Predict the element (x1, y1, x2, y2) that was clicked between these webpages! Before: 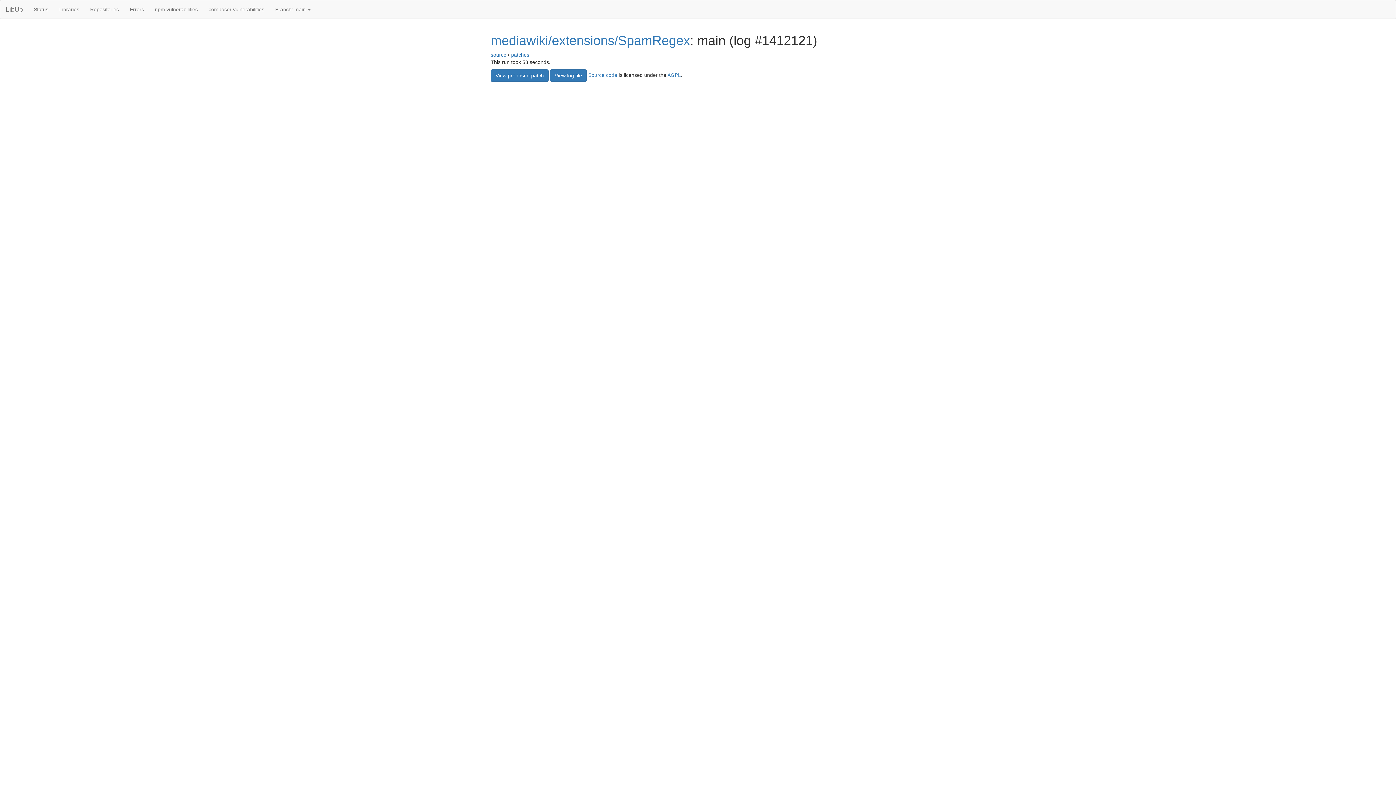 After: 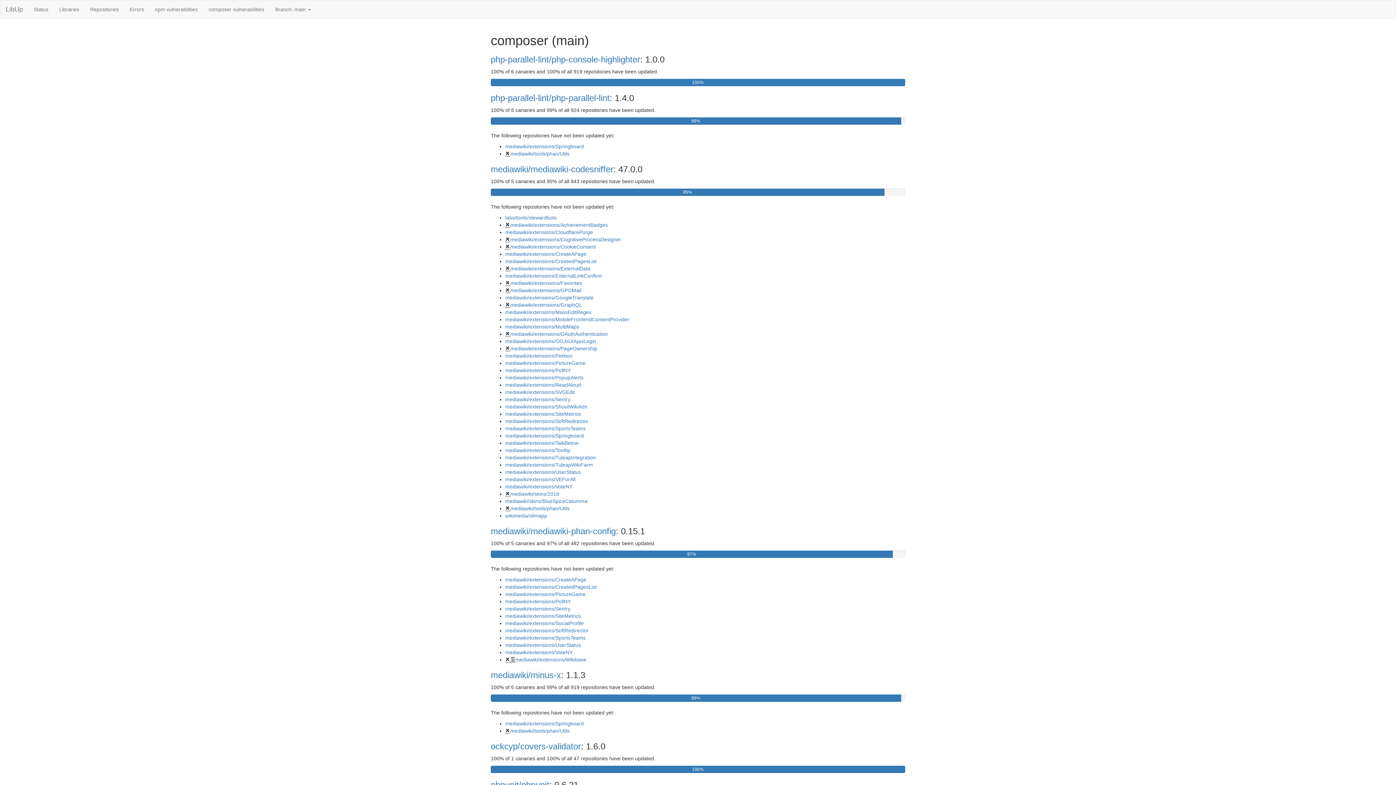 Action: label: Status bbox: (28, 0, 53, 18)